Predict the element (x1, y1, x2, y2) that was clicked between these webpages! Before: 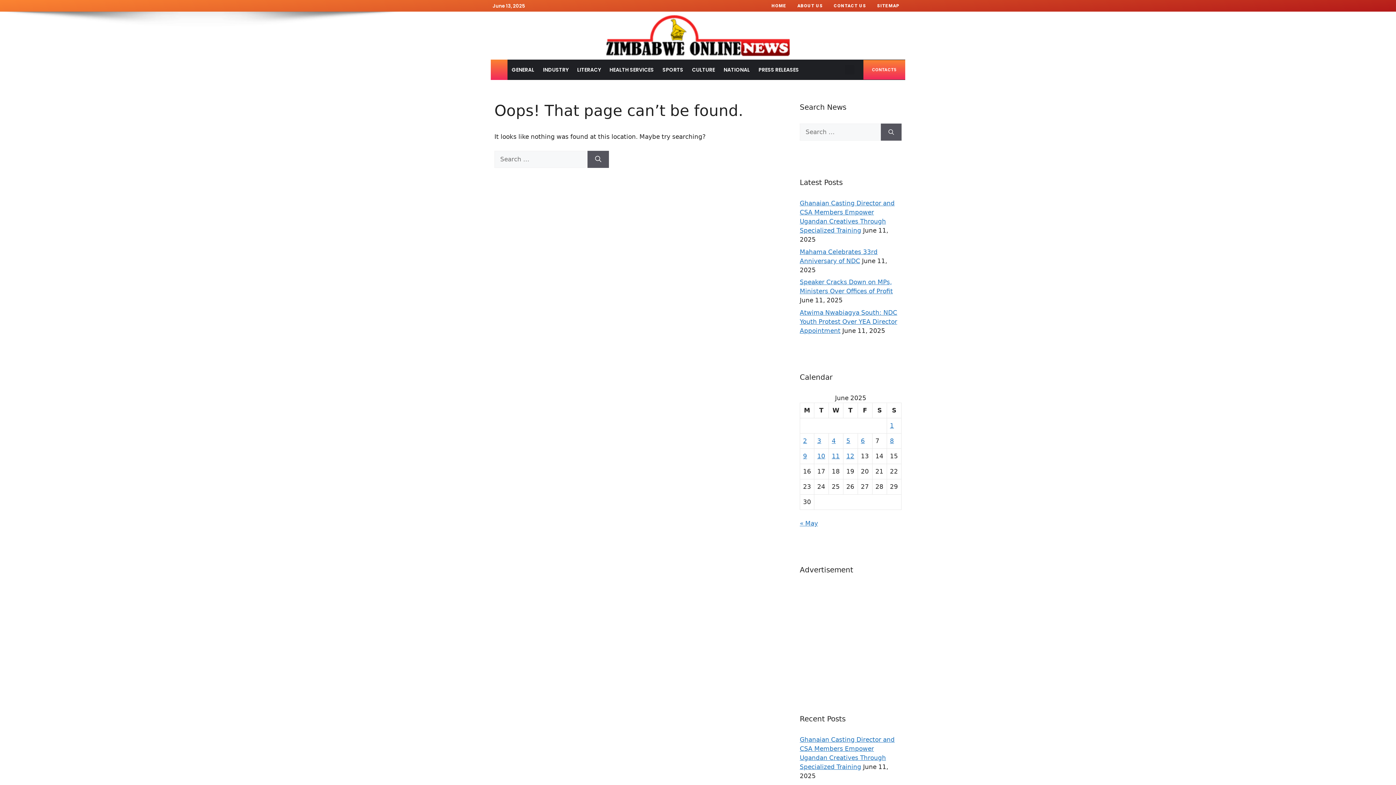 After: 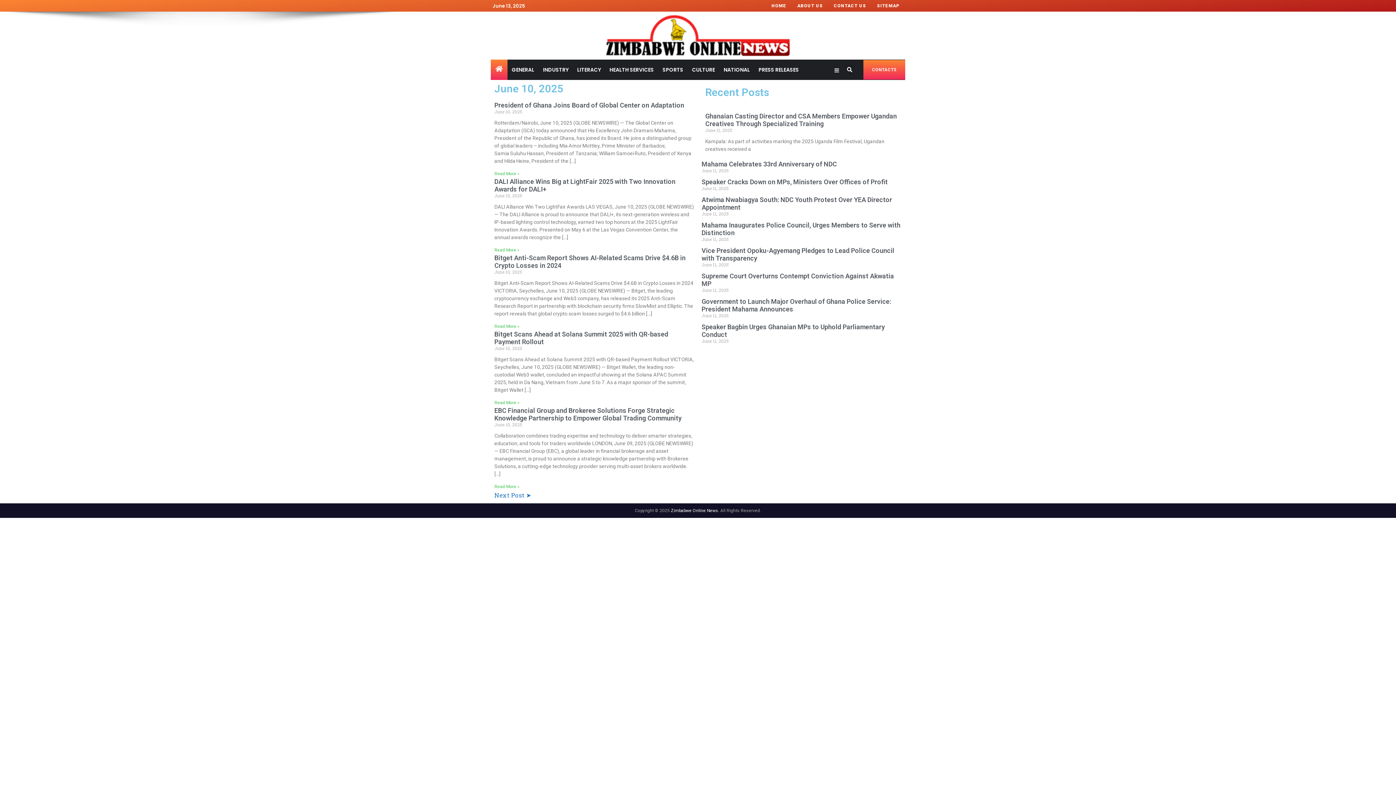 Action: bbox: (817, 452, 825, 459) label: Posts published on June 10, 2025